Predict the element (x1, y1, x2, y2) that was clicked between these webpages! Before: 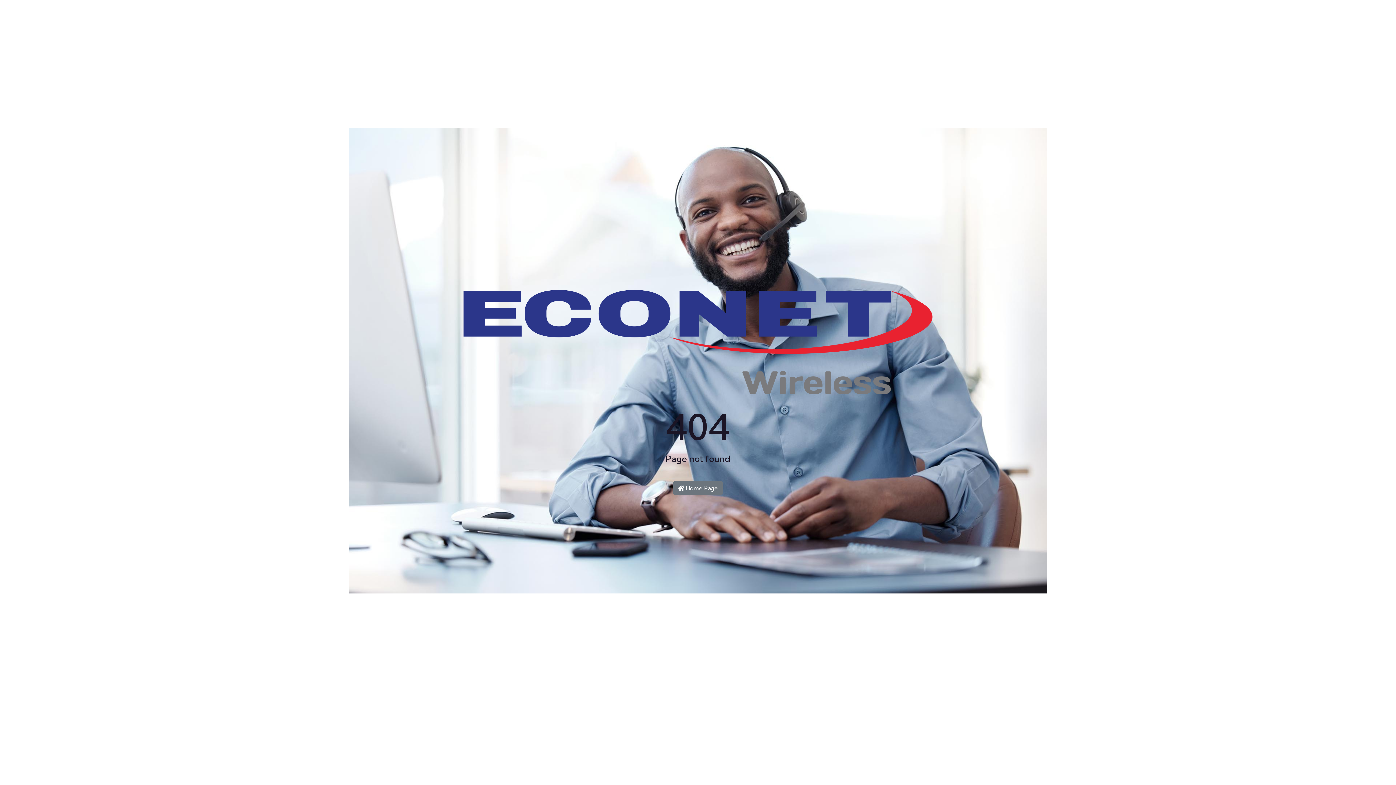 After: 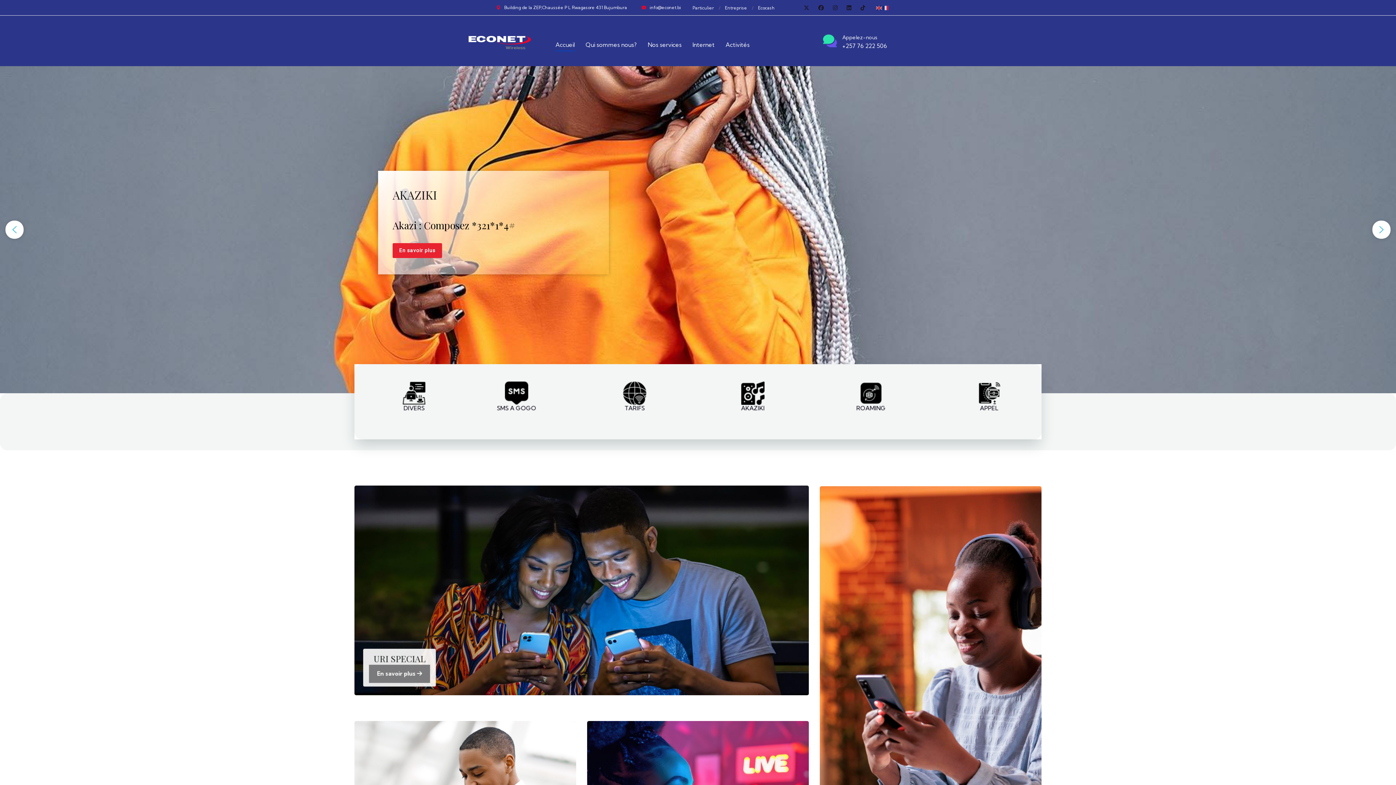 Action: bbox: (463, 343, 932, 351)